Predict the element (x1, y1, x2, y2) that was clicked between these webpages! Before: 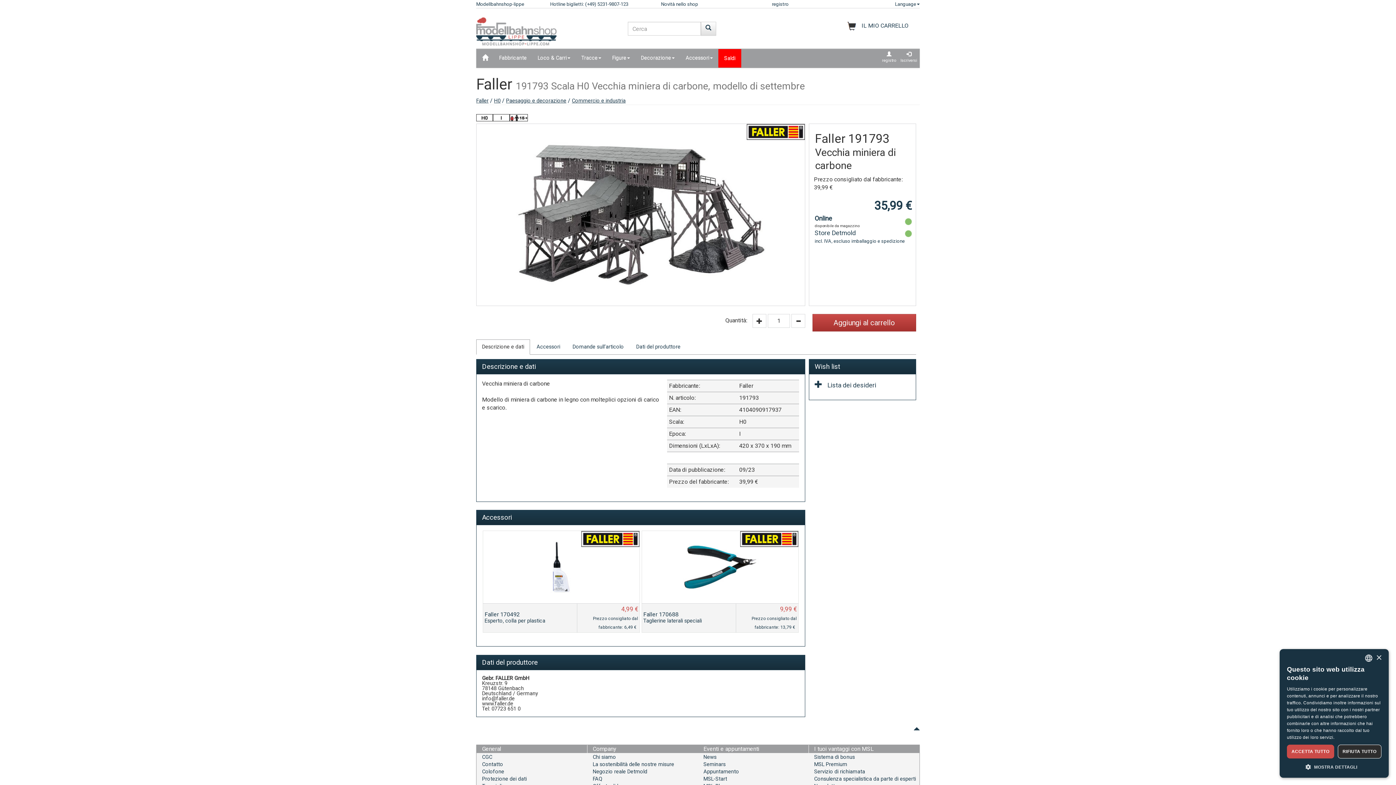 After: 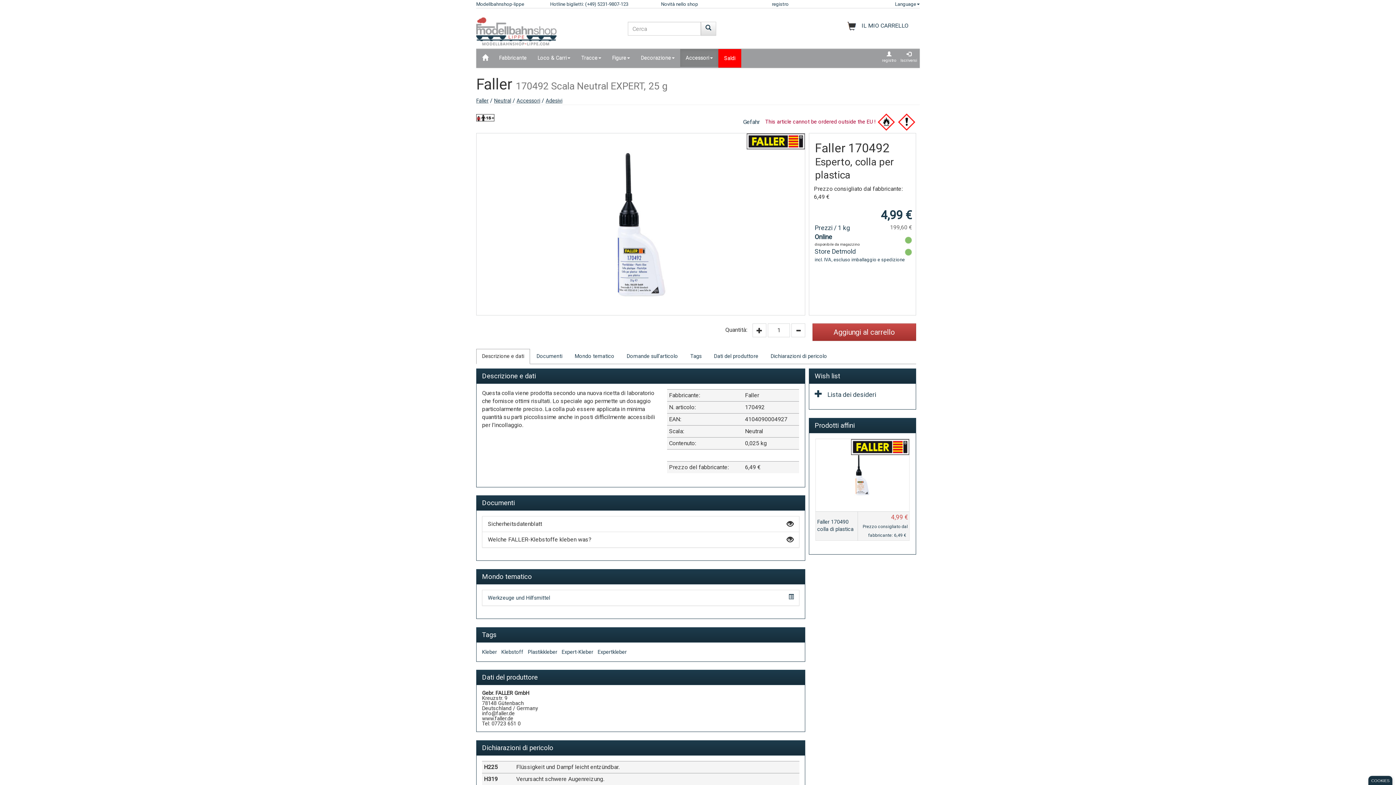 Action: bbox: (482, 531, 640, 633) label: 

Faller 170492
Esperto, colla per plastica	4,99 €
Prezzo consigliato dal fabbricante: 6,49 €